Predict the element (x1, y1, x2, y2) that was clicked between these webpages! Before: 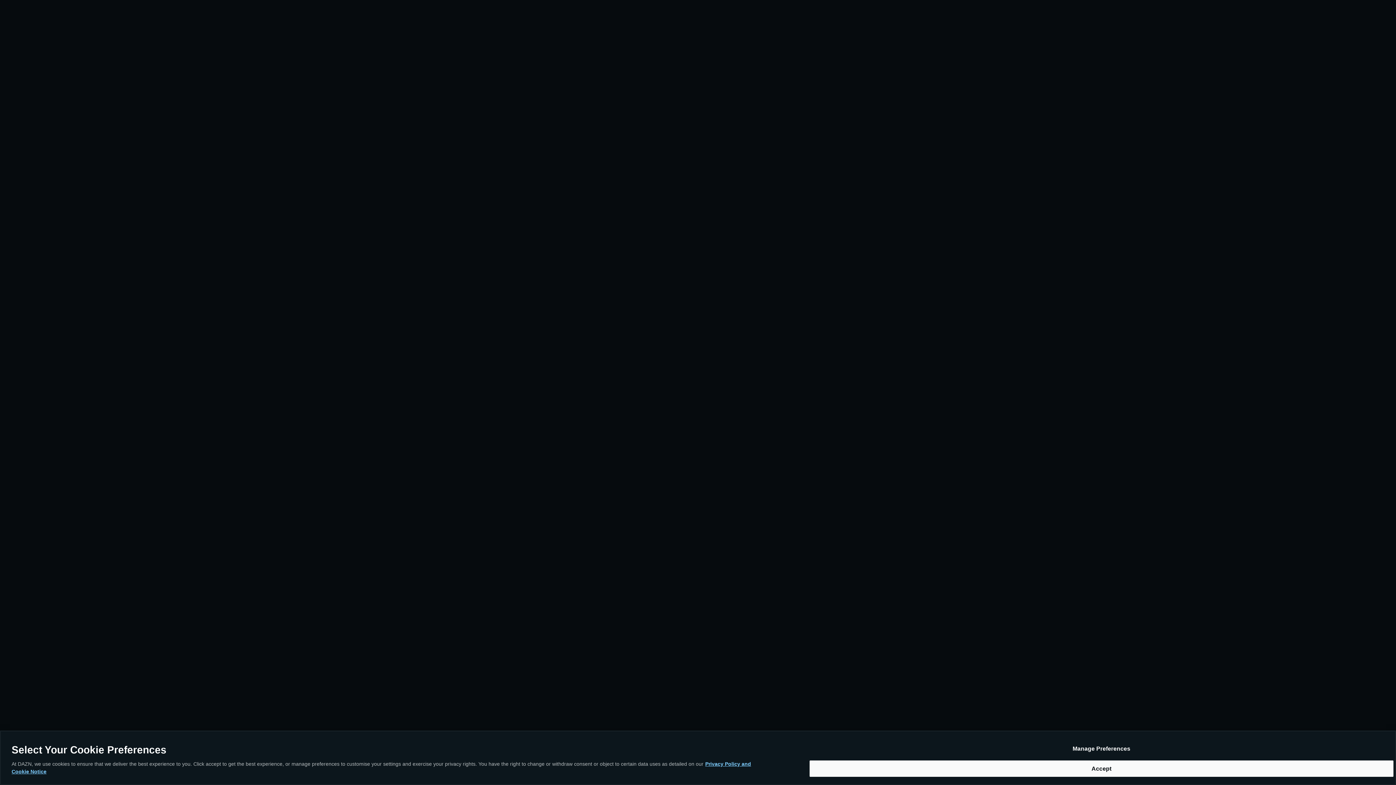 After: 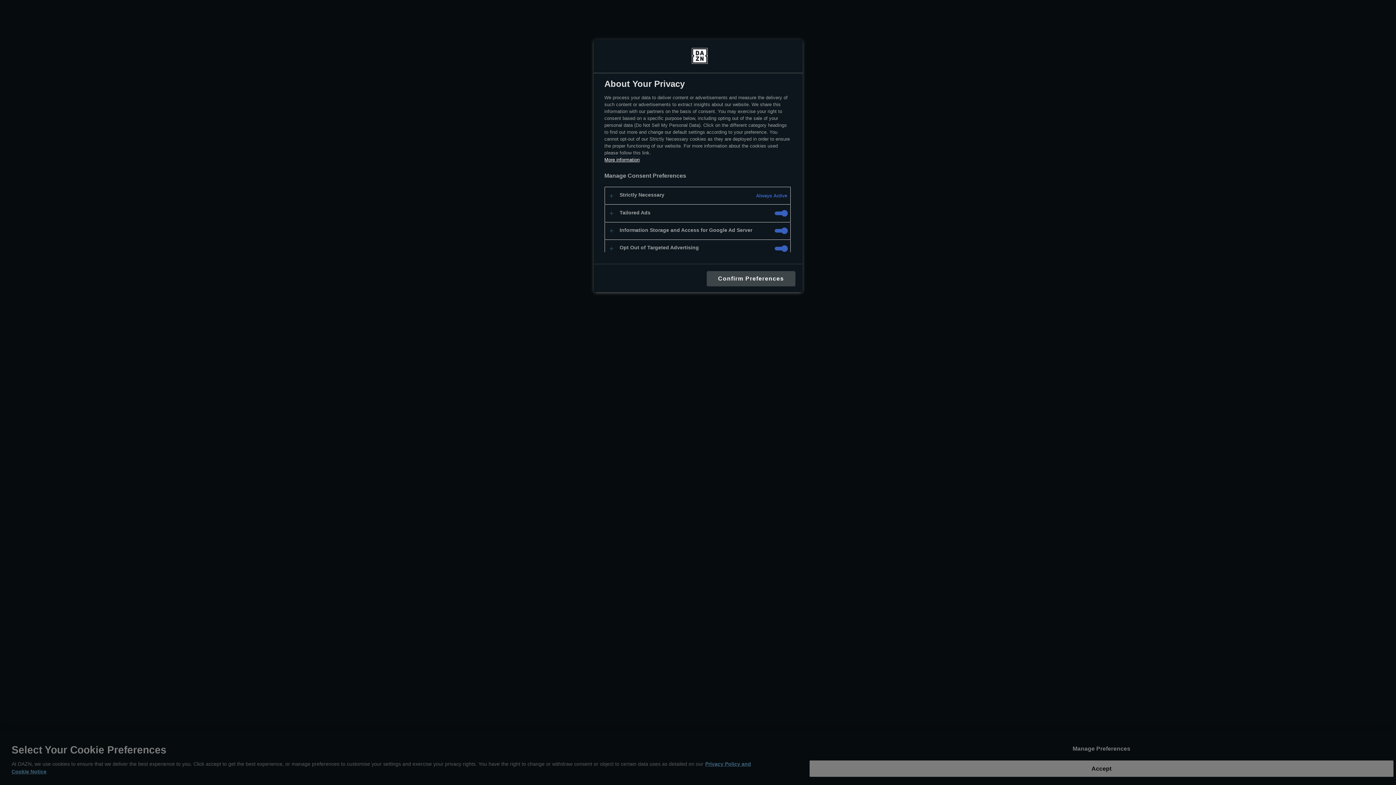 Action: bbox: (809, 776, 1393, 793) label: Manage Preferences